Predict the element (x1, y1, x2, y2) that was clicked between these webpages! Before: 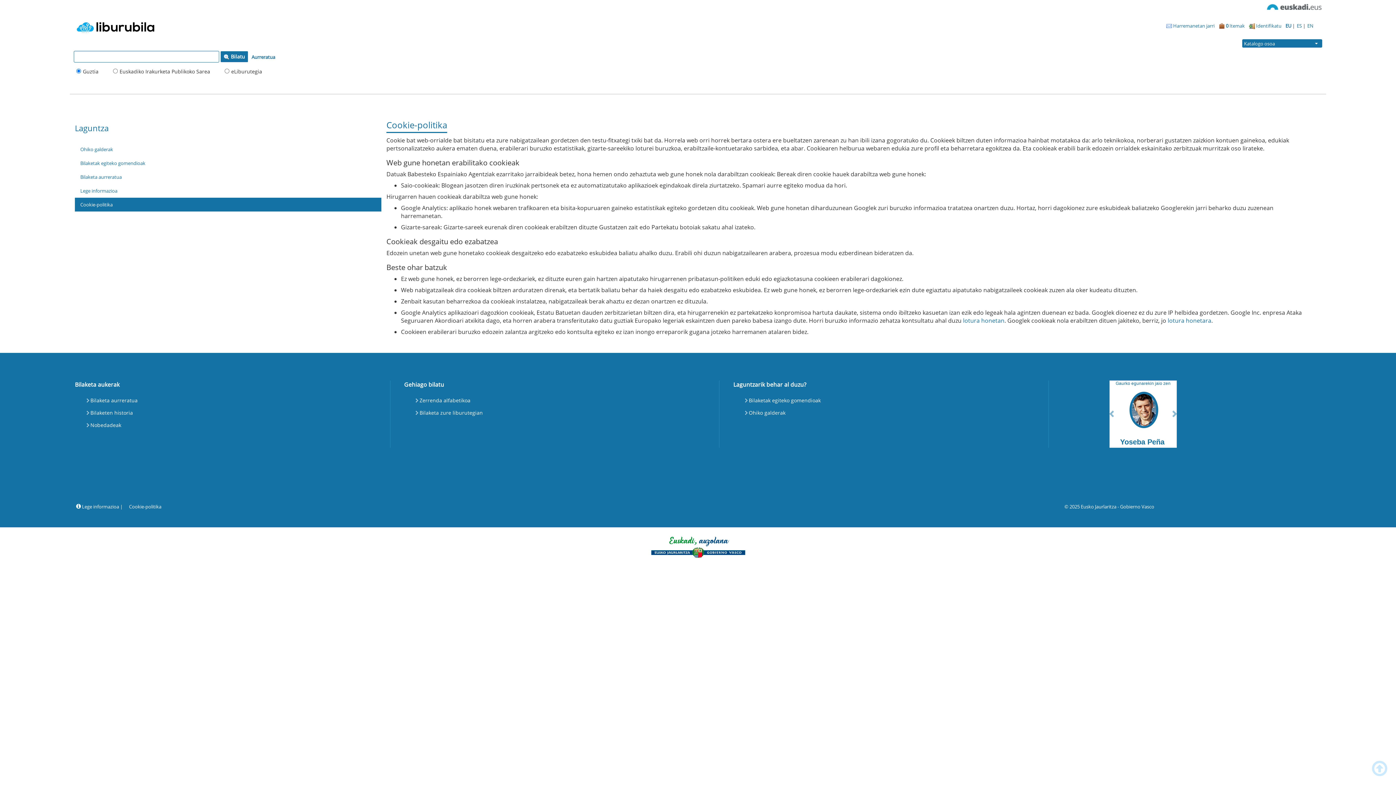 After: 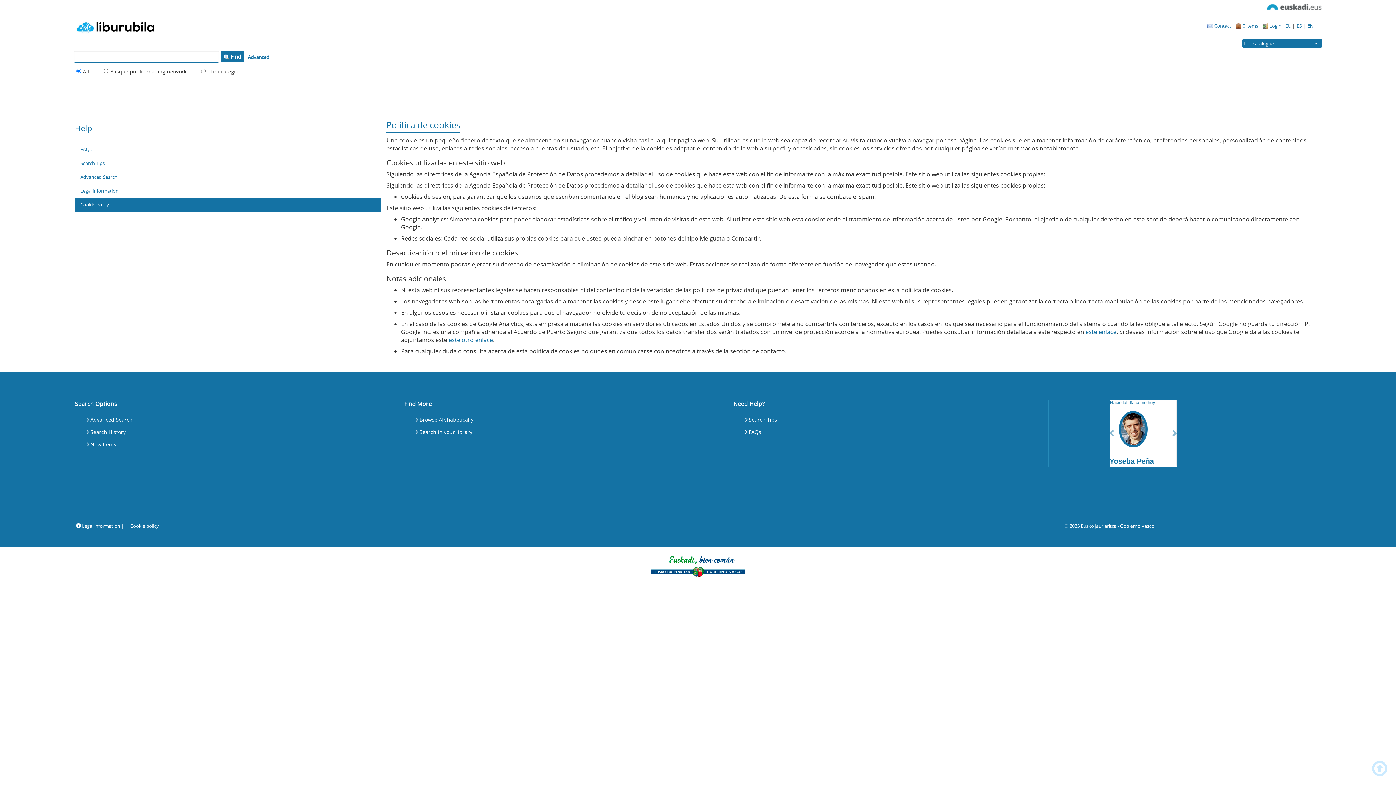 Action: bbox: (1307, 22, 1313, 29) label: EN